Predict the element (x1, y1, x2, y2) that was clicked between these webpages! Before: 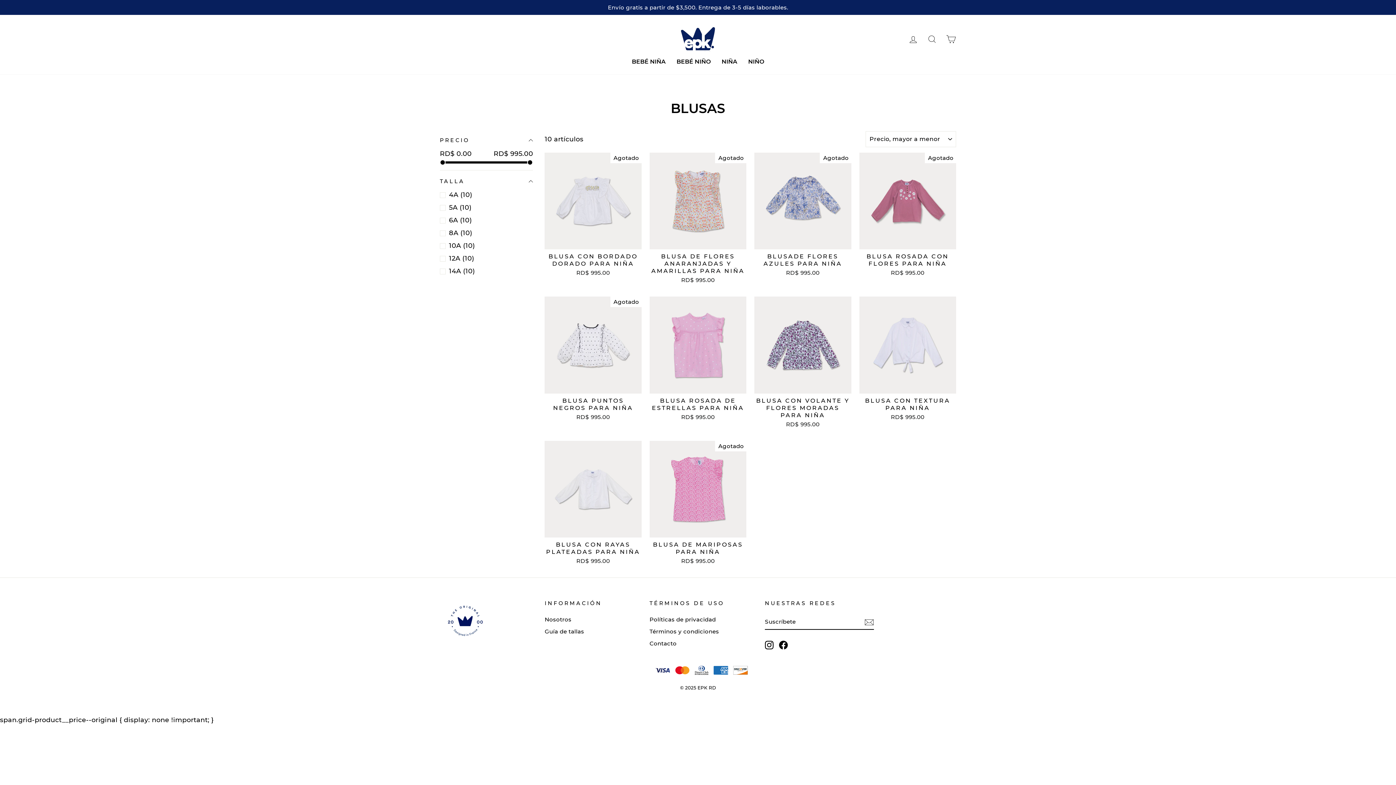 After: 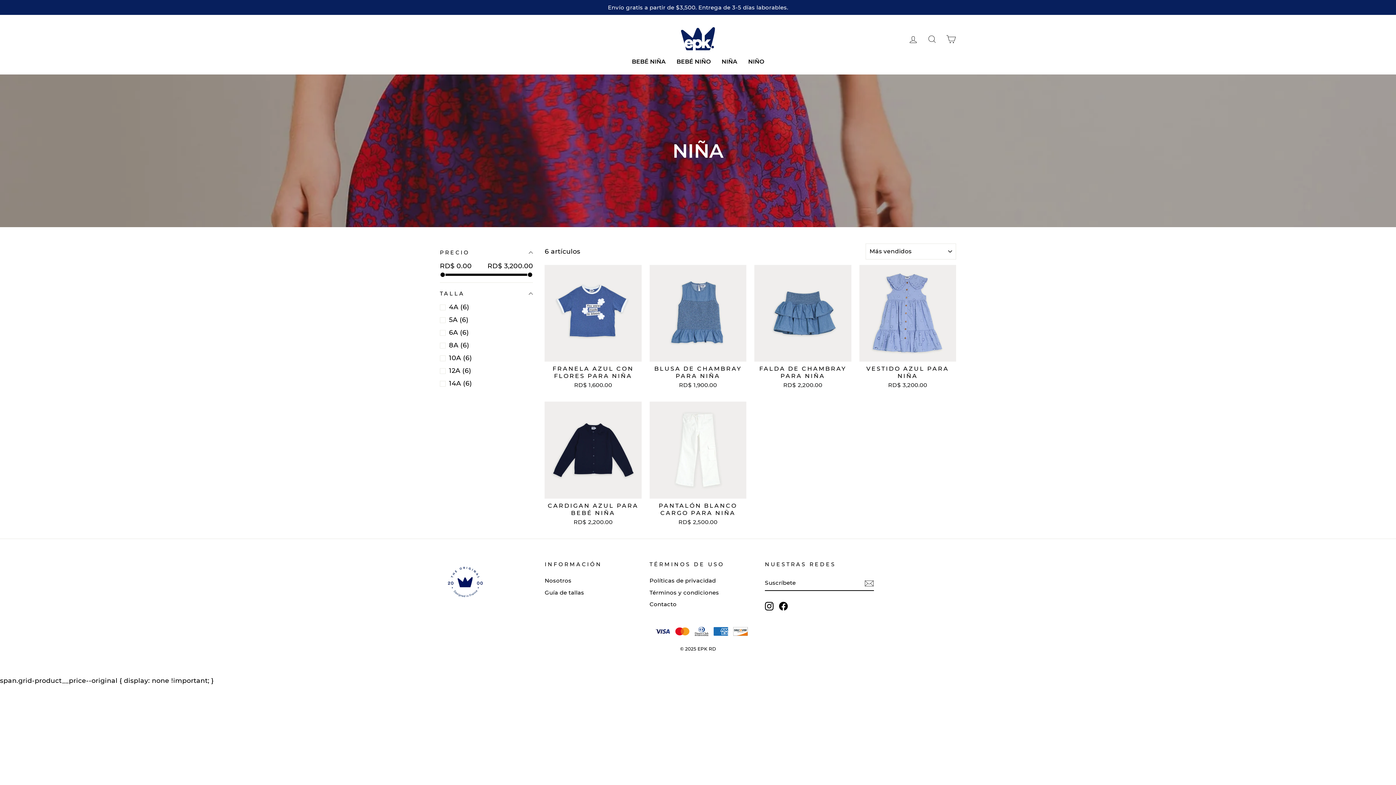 Action: label: NIÑA bbox: (716, 56, 742, 67)